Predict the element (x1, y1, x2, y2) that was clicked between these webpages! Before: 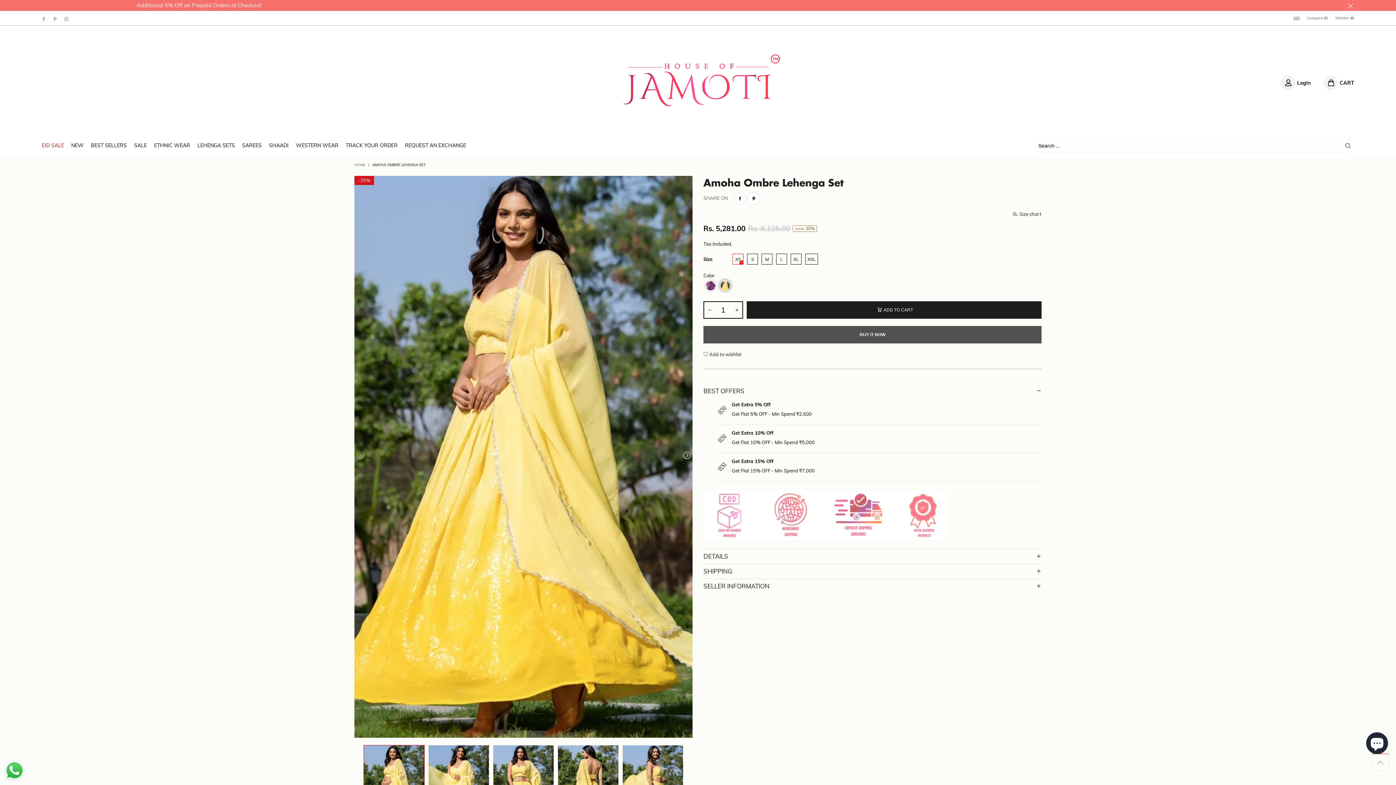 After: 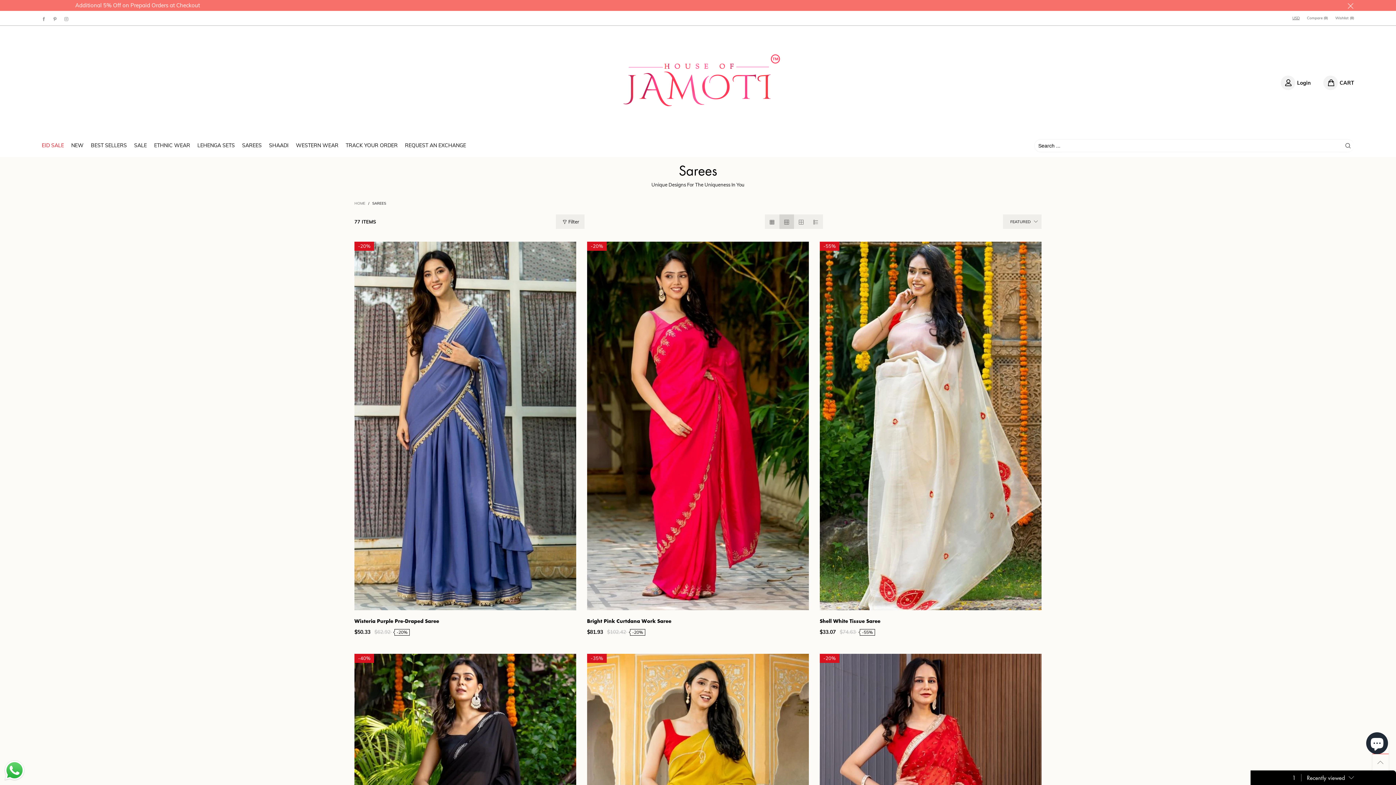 Action: label: SAREES bbox: (242, 141, 261, 149)